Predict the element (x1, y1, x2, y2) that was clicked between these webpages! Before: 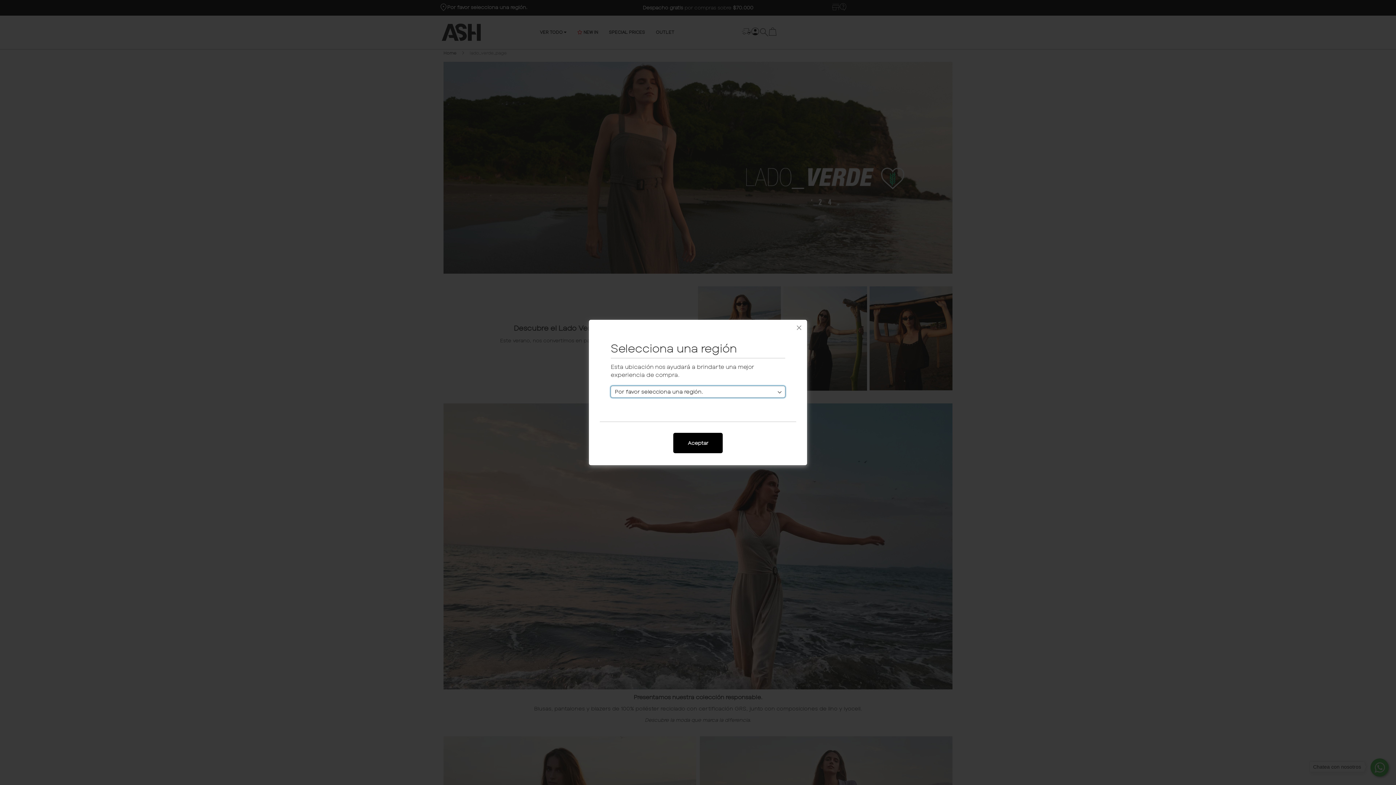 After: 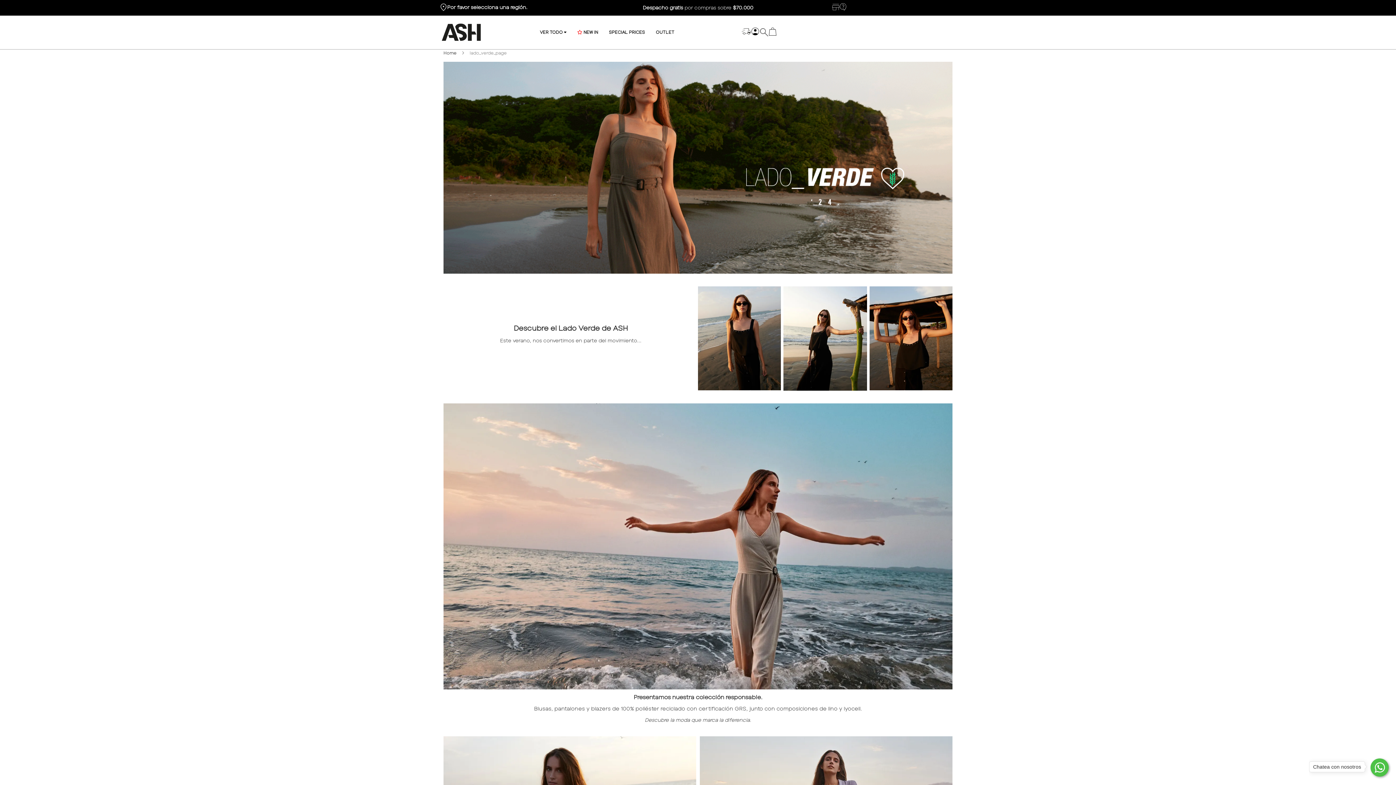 Action: label: Close bbox: (796, 325, 801, 332)